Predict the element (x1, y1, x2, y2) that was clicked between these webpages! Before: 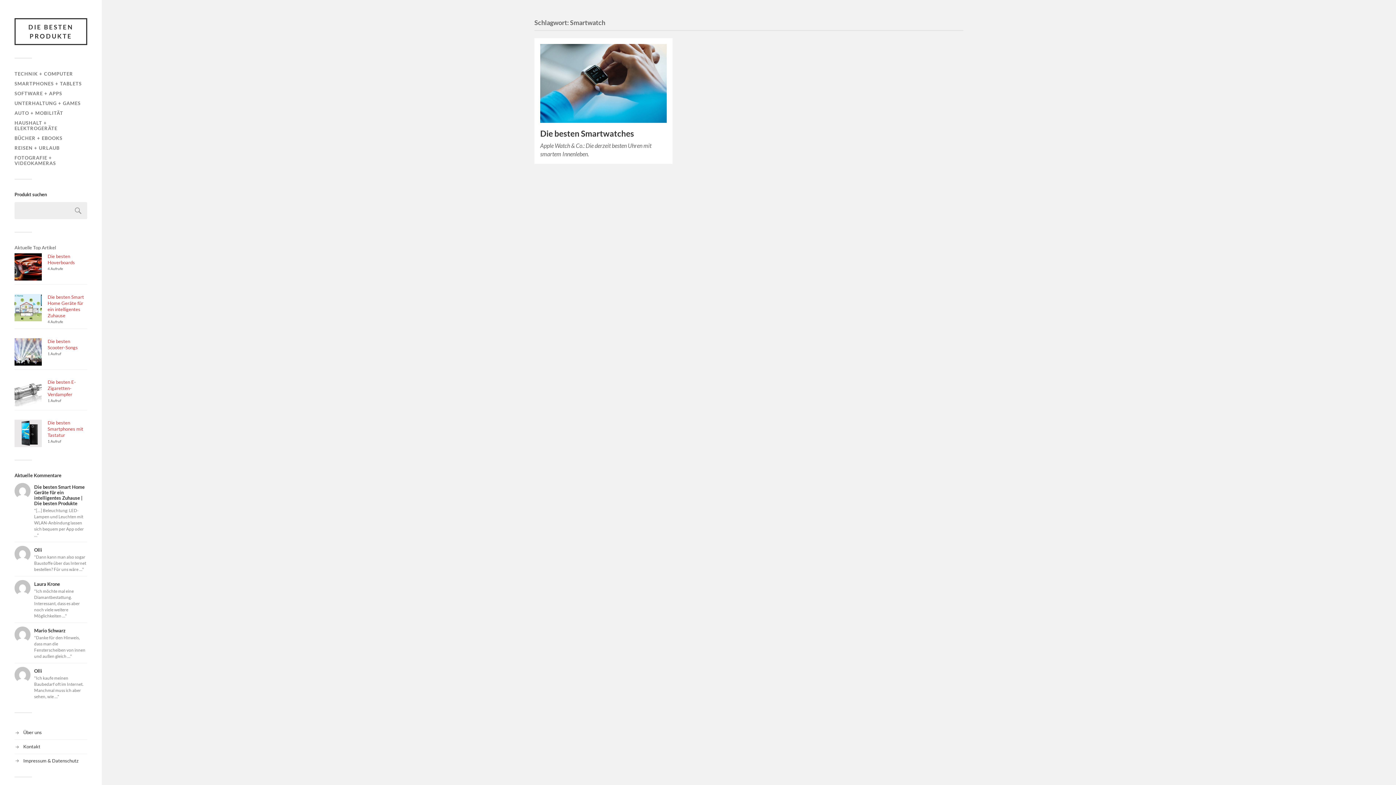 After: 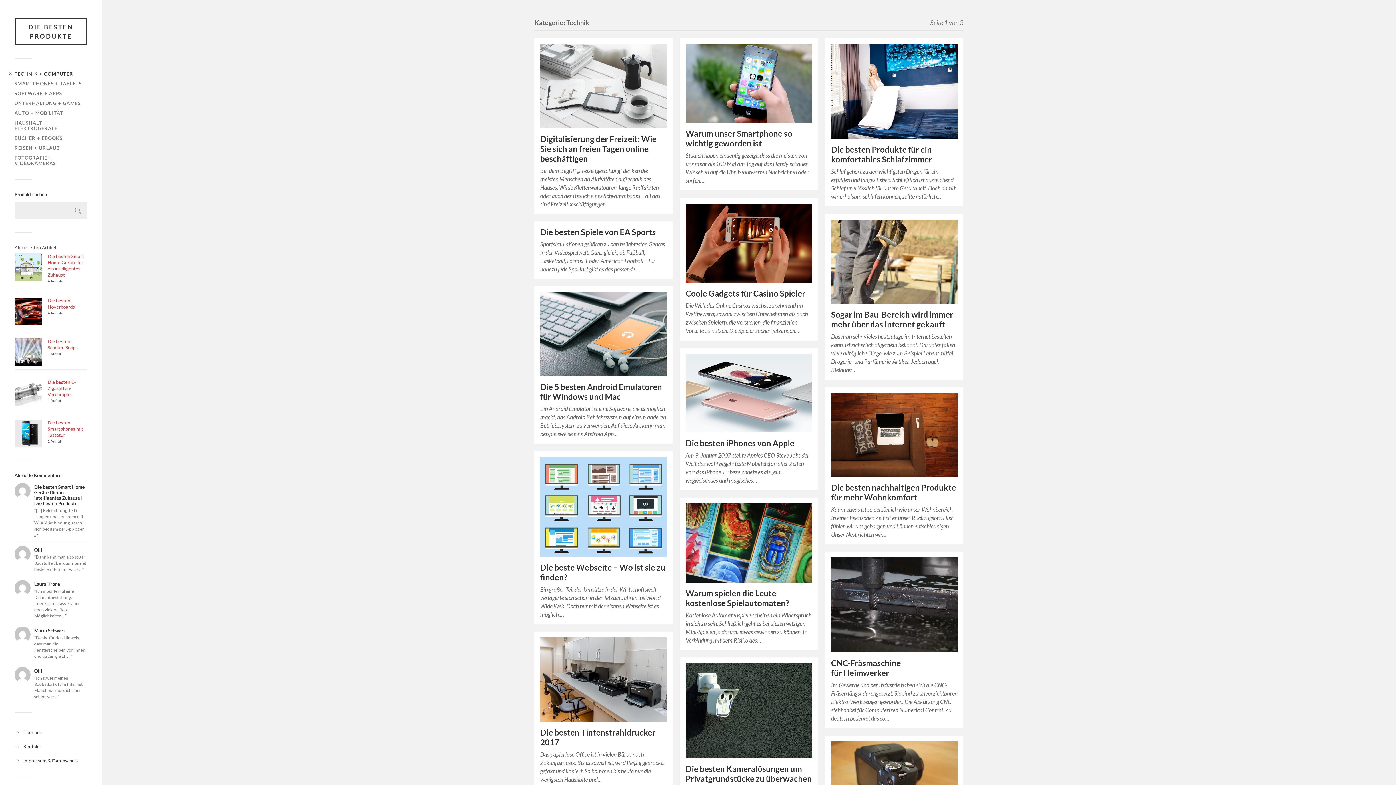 Action: label: TECHNIK + COMPUTER bbox: (14, 70, 73, 76)